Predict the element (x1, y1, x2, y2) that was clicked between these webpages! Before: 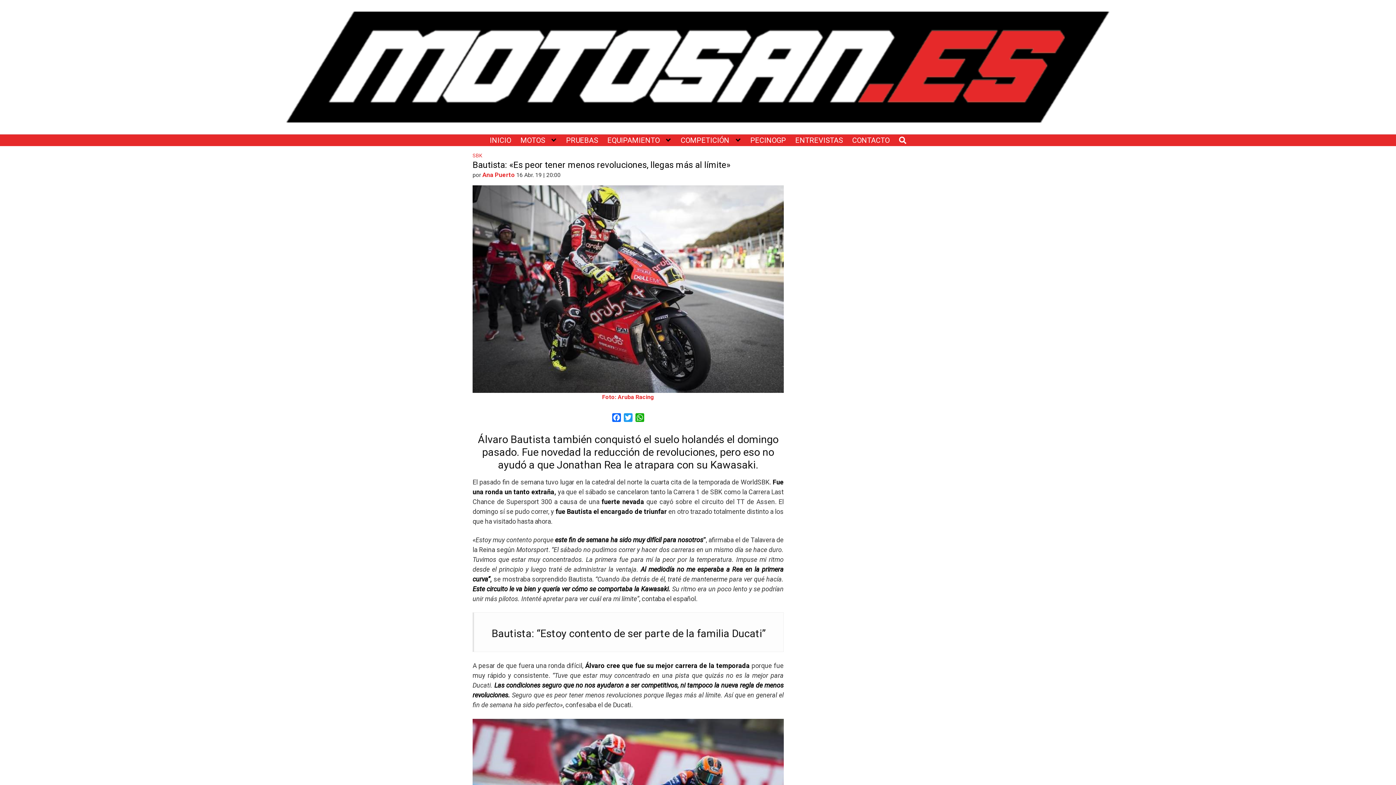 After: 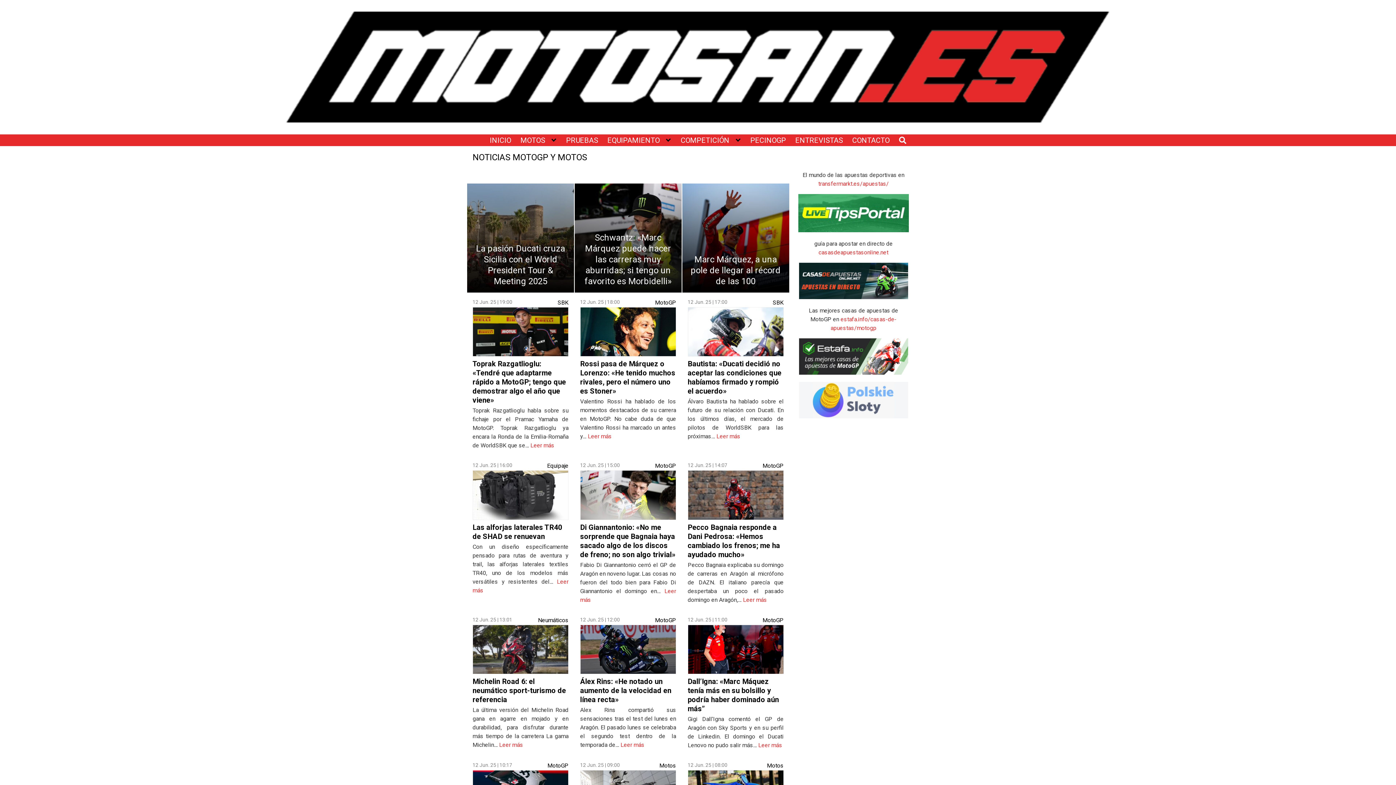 Action: bbox: (11, 11, 1384, 122)